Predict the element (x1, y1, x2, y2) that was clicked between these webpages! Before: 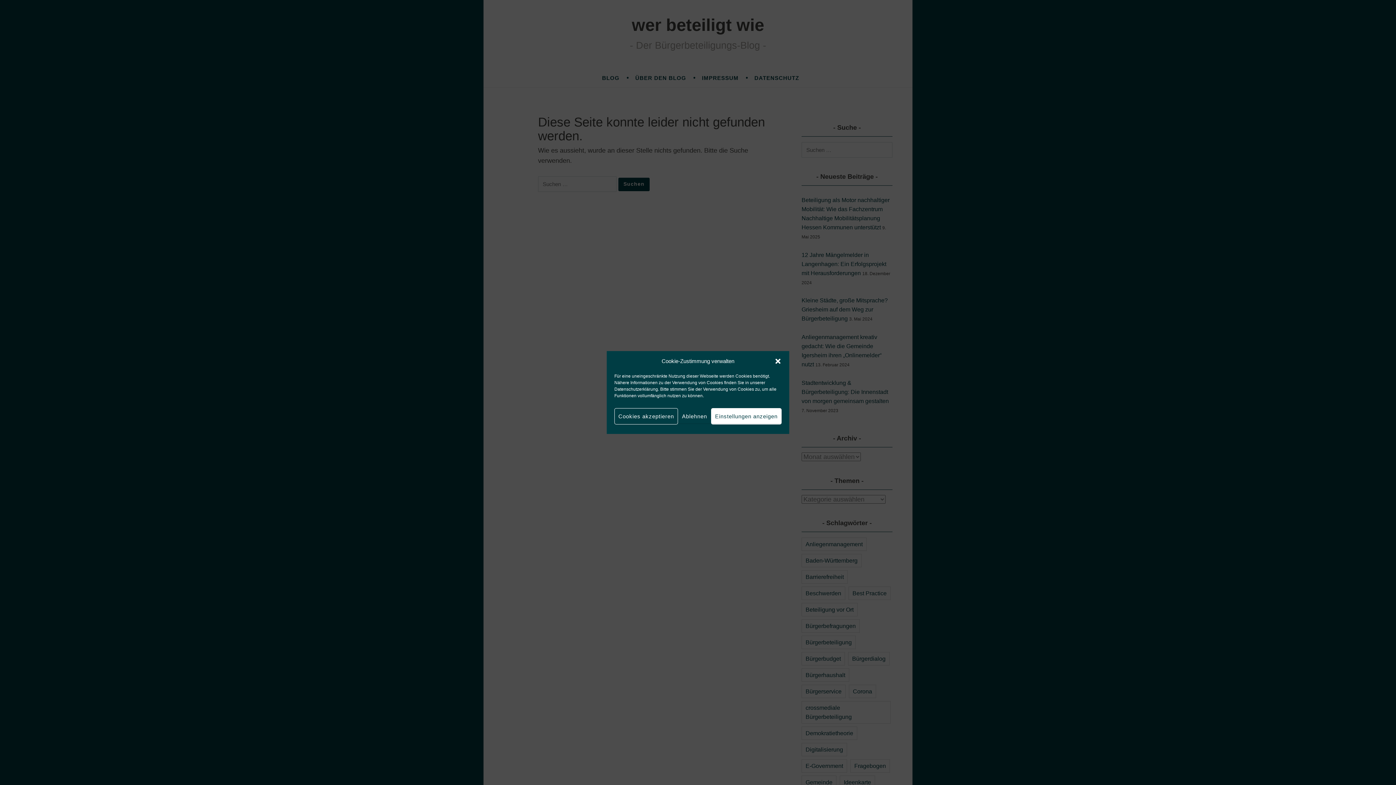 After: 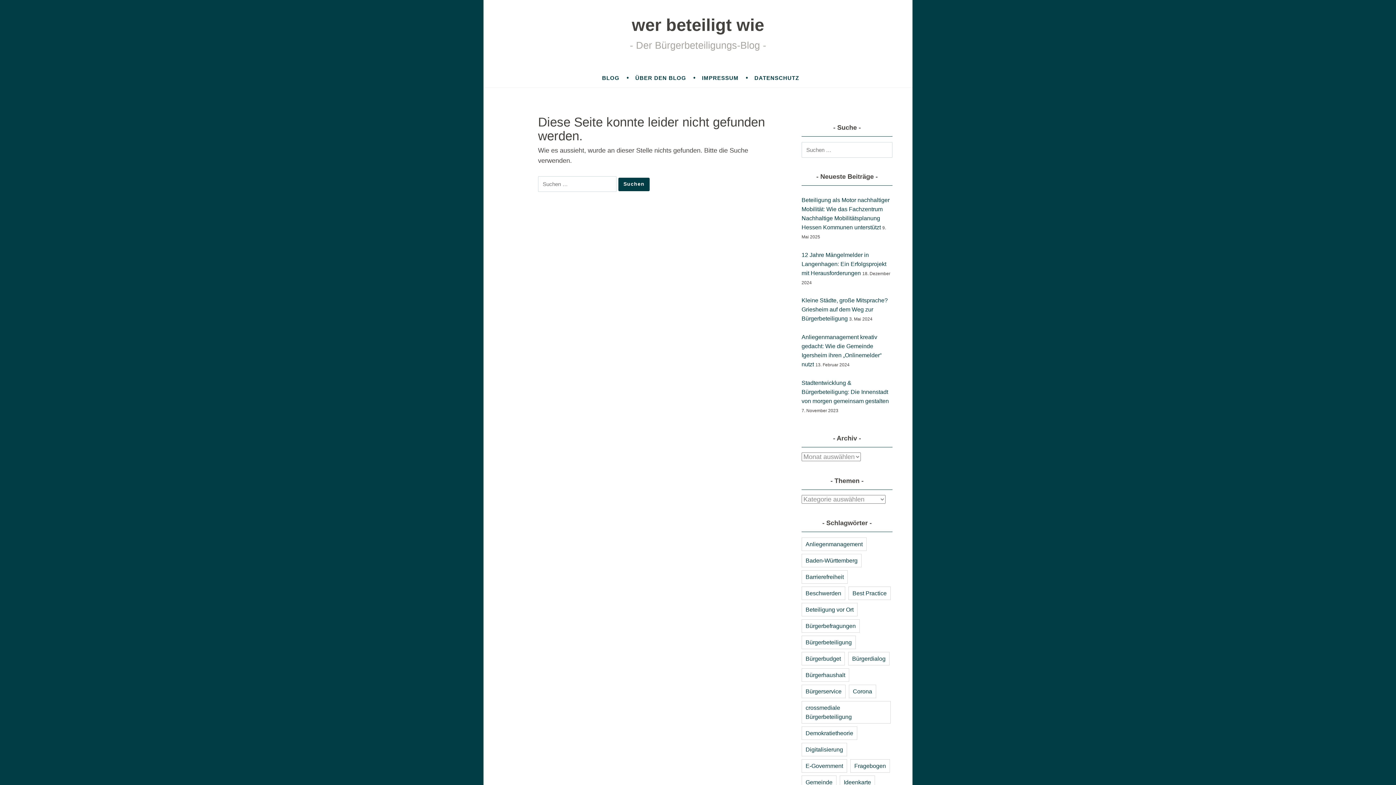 Action: label: Ablehnen bbox: (678, 408, 711, 424)